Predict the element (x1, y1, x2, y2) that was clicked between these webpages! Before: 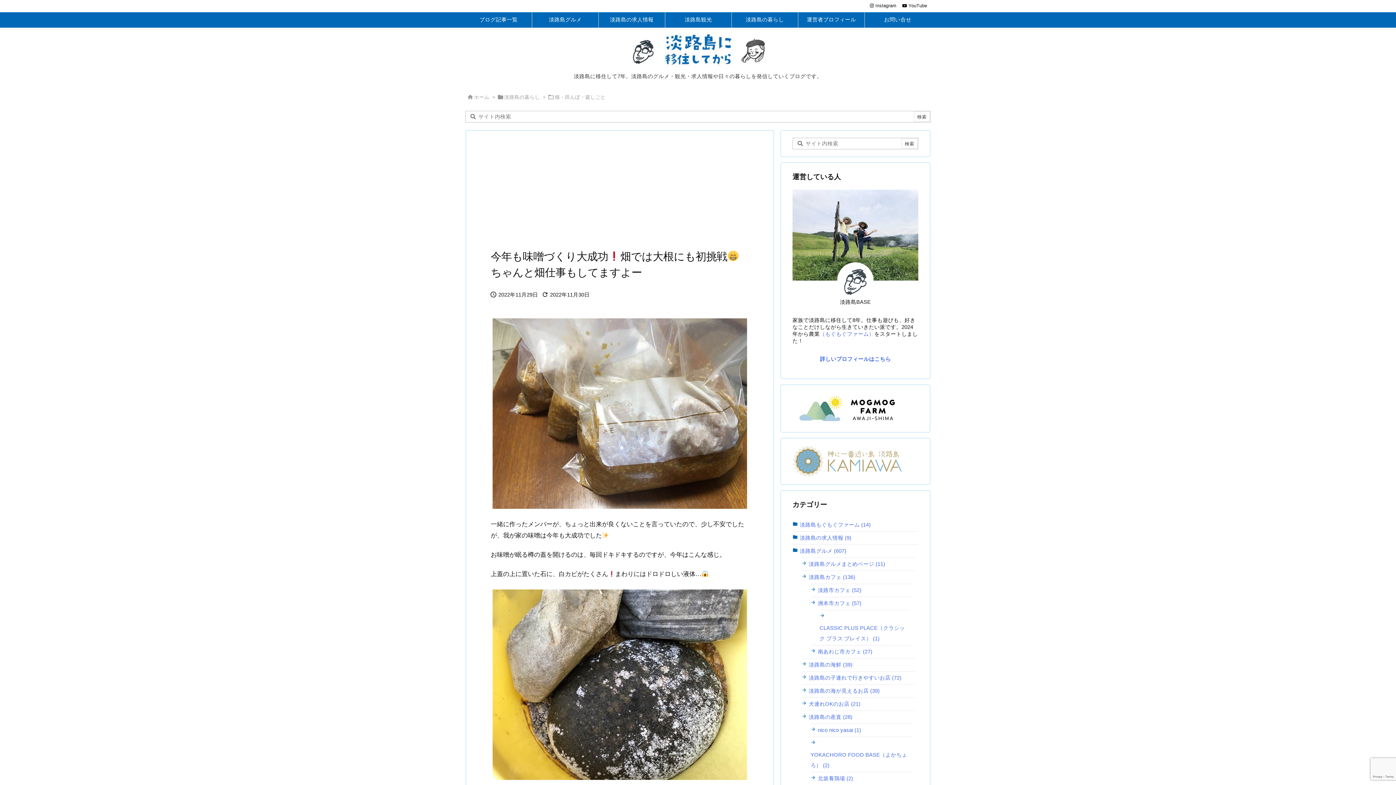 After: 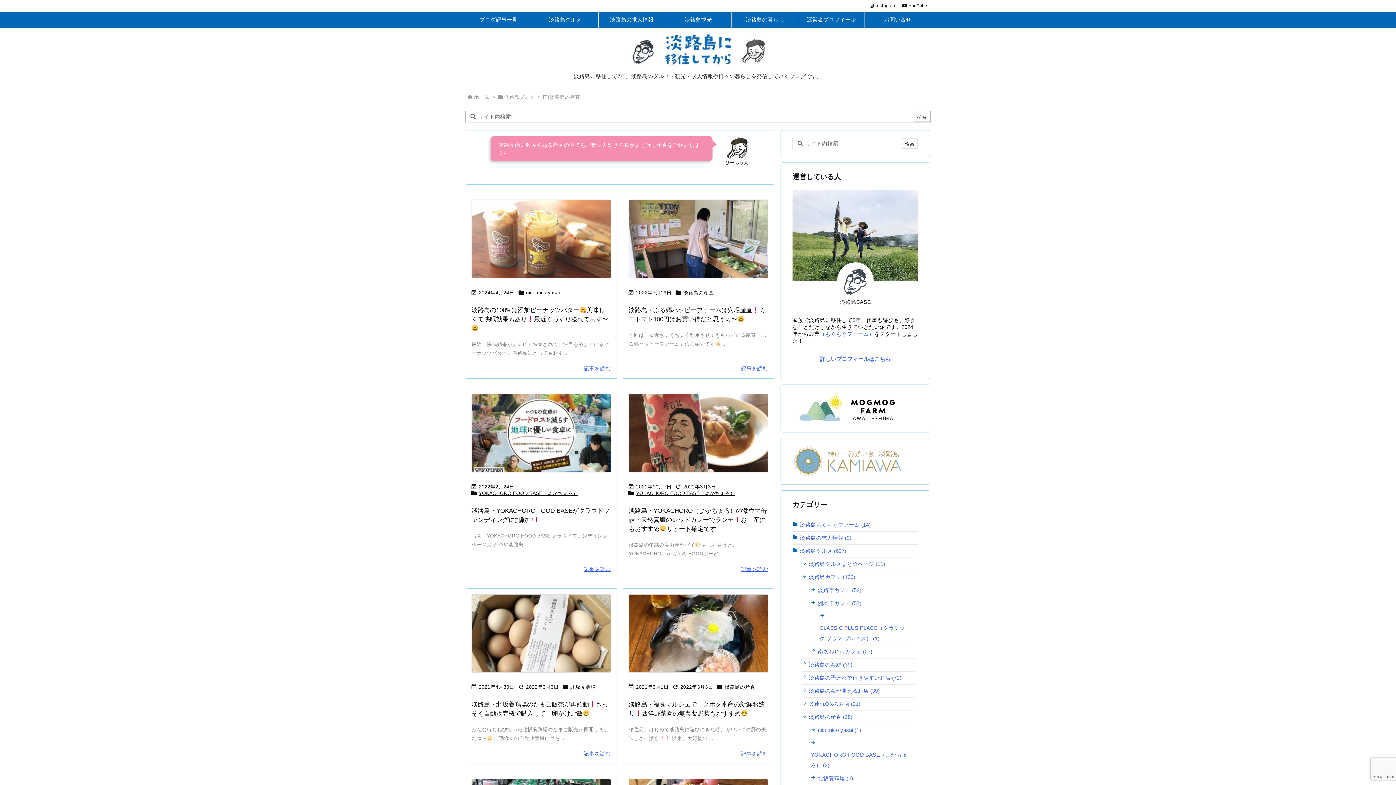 Action: label: 淡路島の産直 (28) bbox: (809, 711, 852, 724)